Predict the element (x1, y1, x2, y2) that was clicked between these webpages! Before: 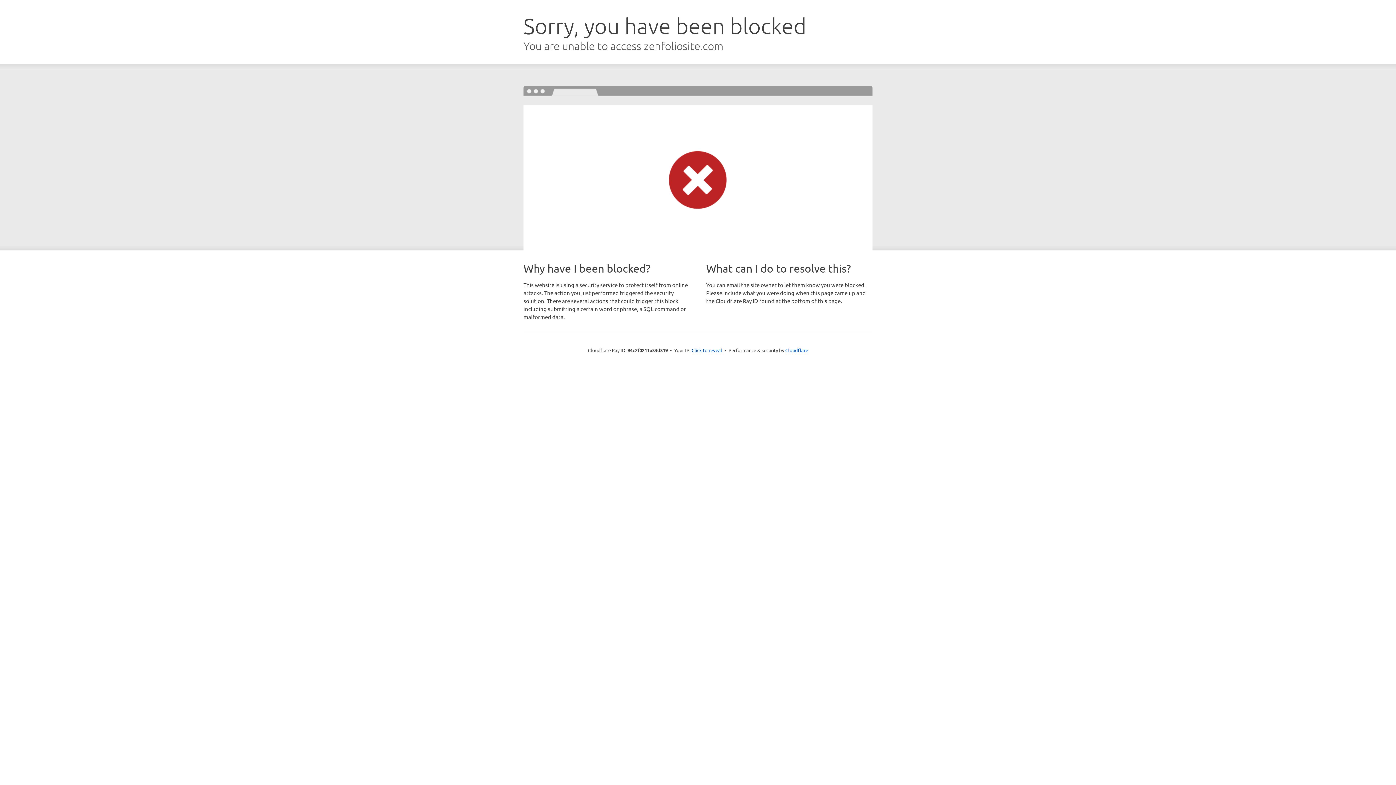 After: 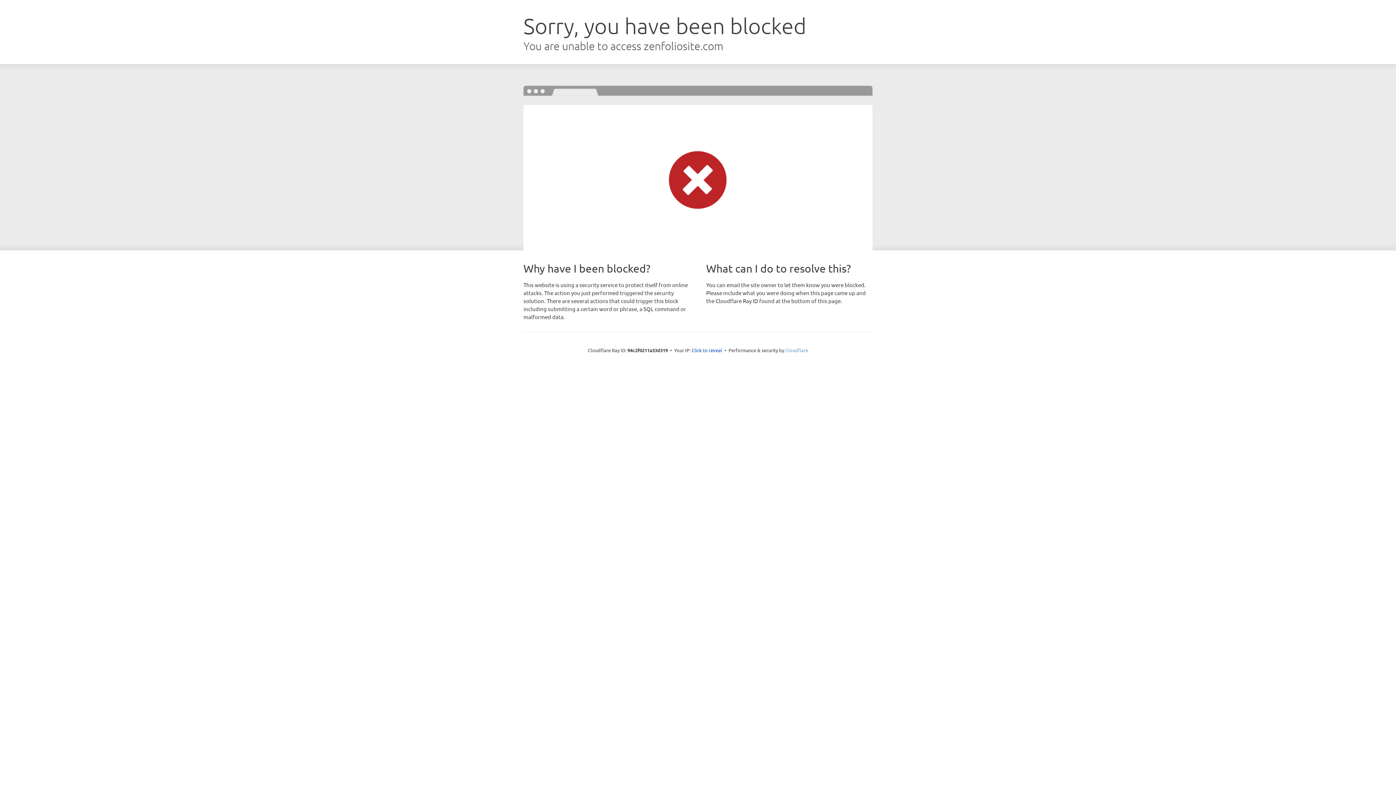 Action: label: Cloudflare bbox: (785, 347, 808, 353)